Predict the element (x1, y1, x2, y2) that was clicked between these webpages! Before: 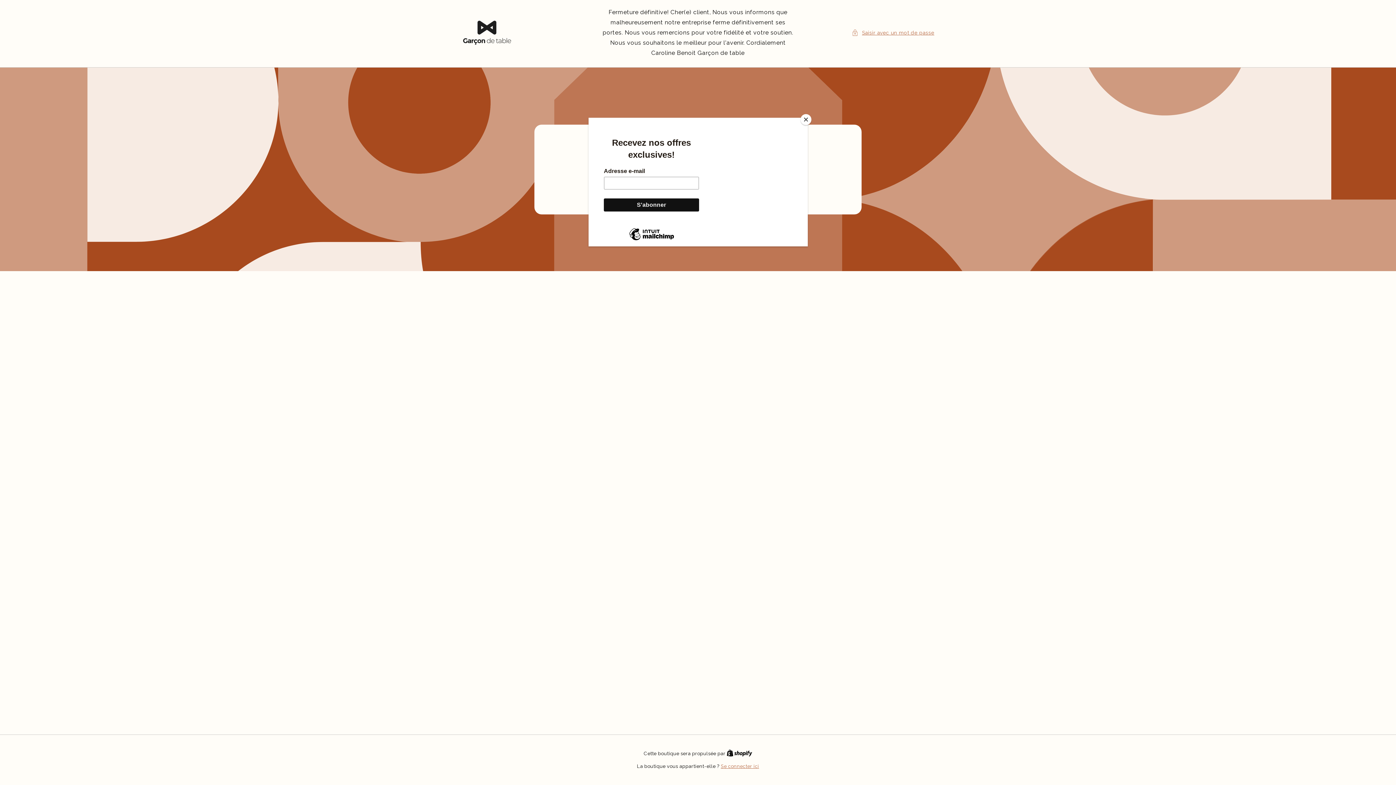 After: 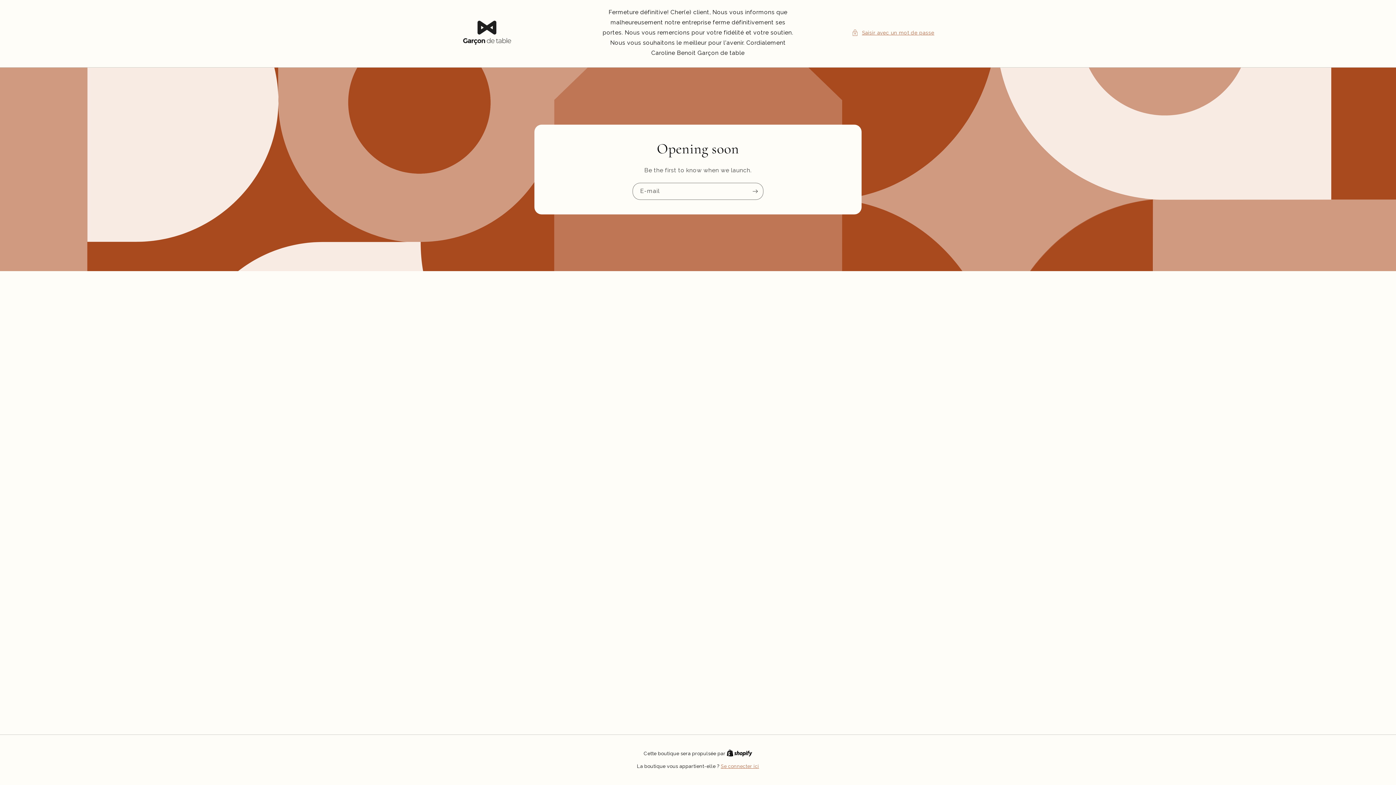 Action: label: Close bbox: (800, 114, 811, 125)